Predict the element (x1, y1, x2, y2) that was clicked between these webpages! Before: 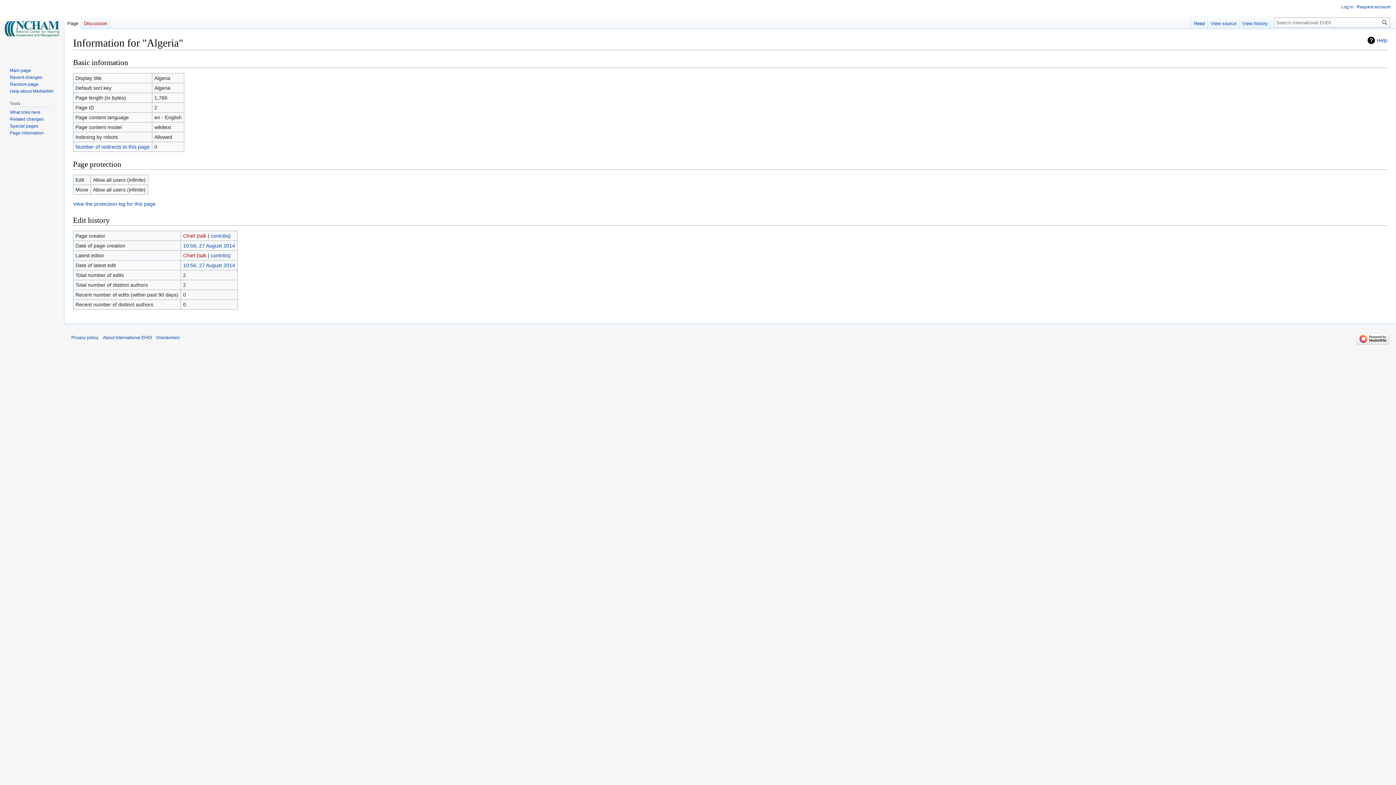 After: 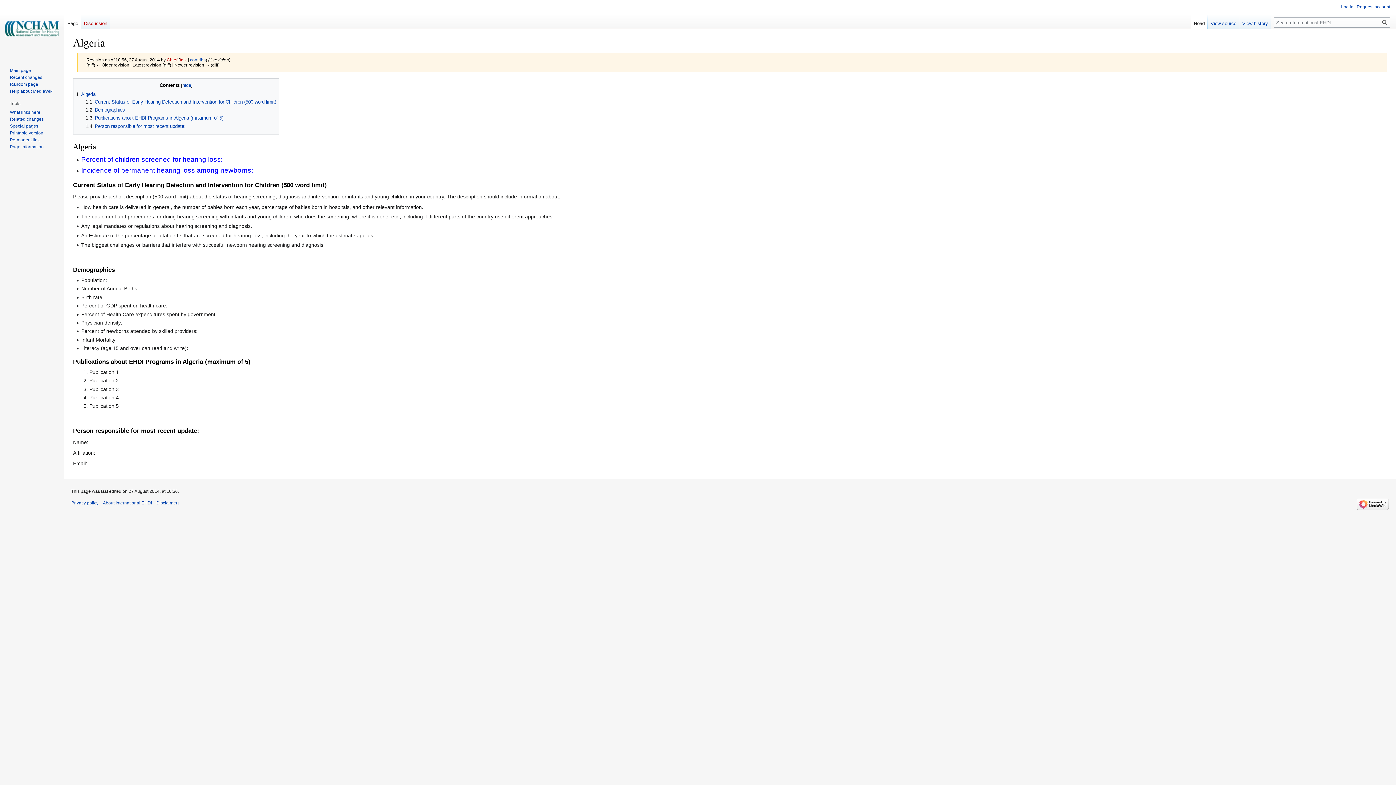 Action: label: 10:56, 27 August 2014 bbox: (183, 242, 235, 248)